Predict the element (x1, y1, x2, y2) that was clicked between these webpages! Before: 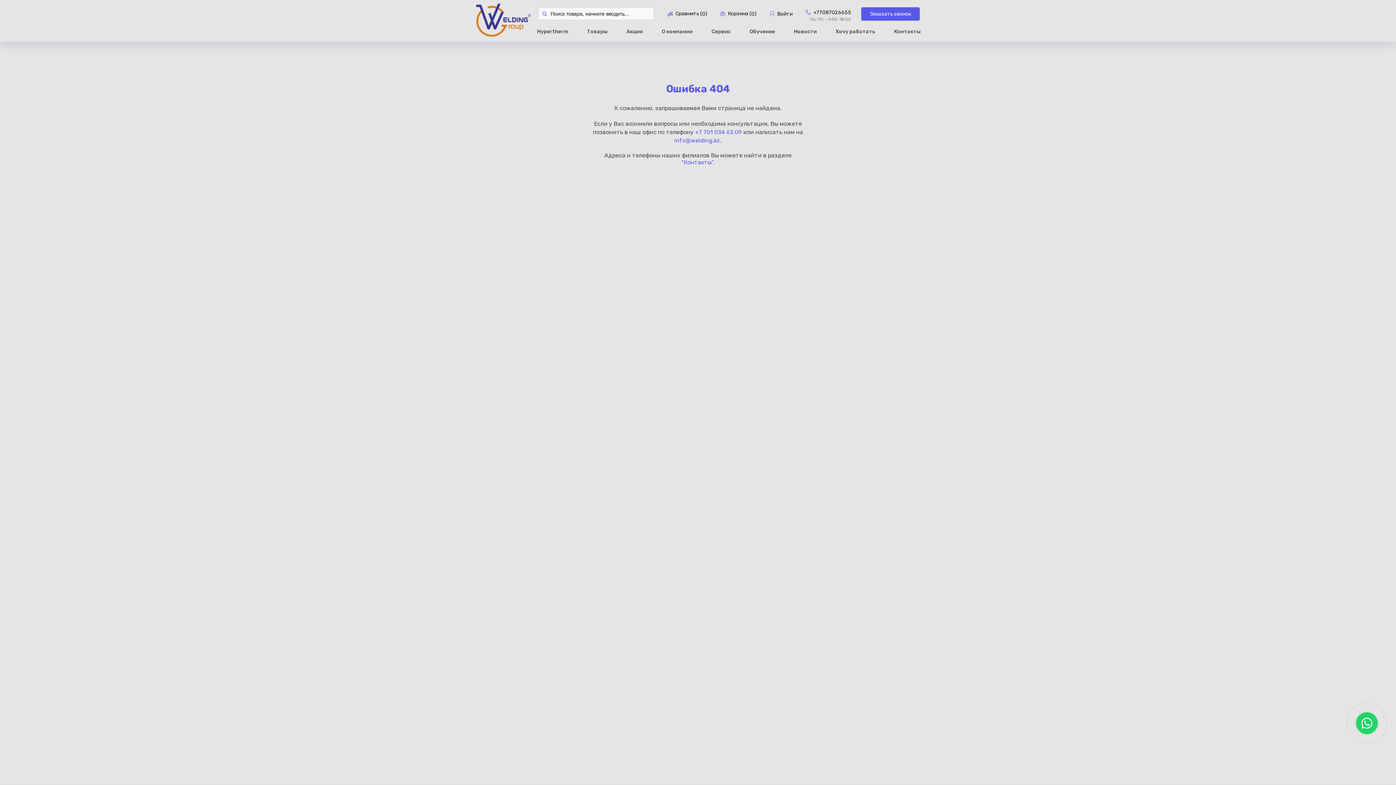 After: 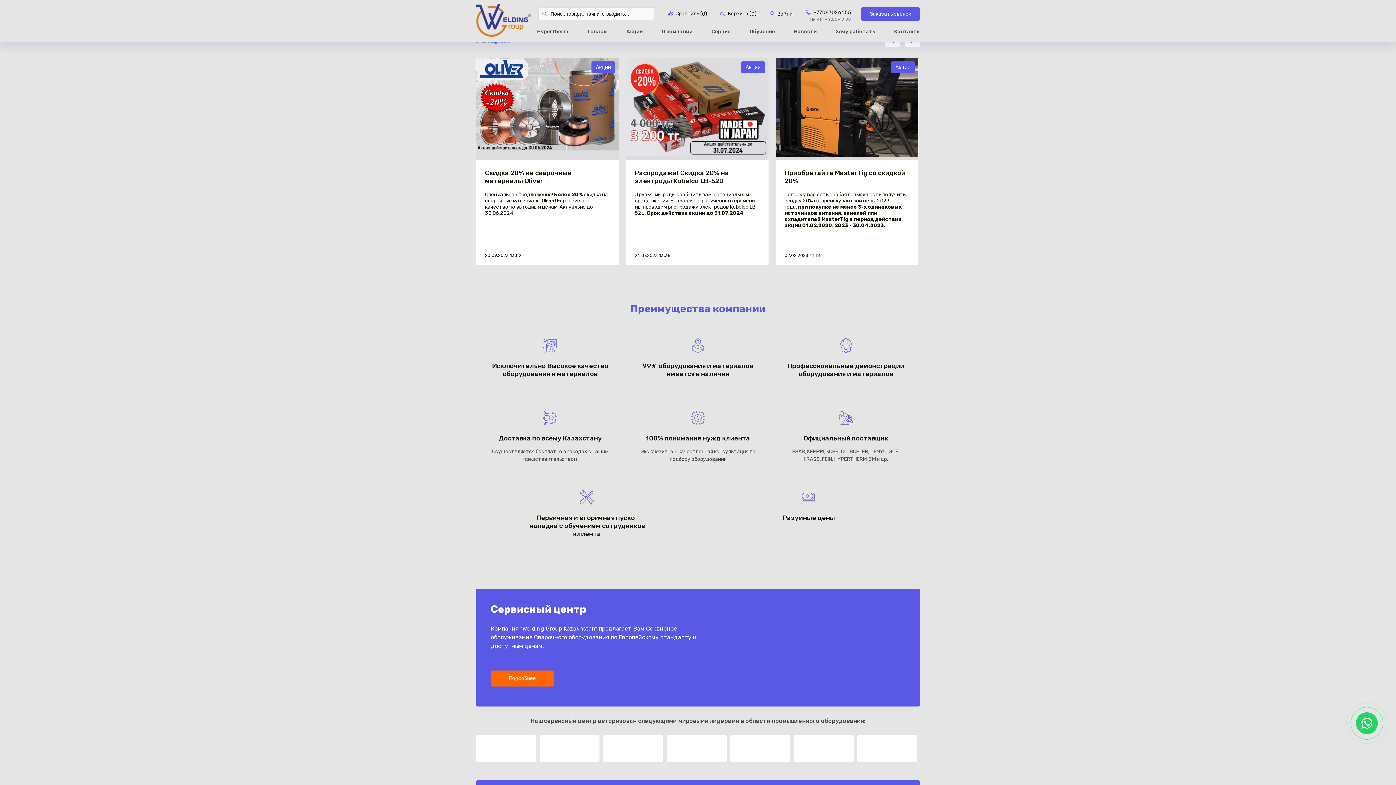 Action: label: Акции bbox: (623, 25, 645, 37)